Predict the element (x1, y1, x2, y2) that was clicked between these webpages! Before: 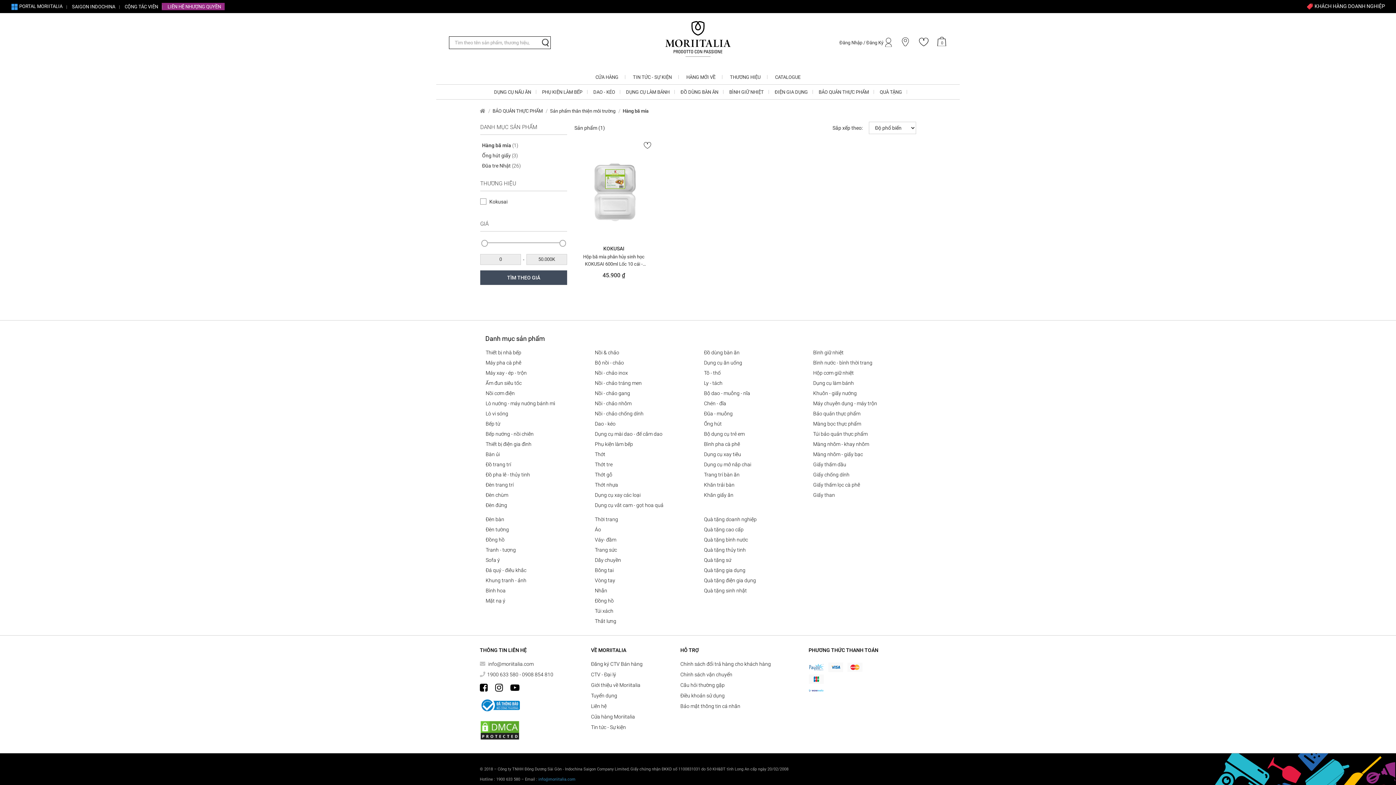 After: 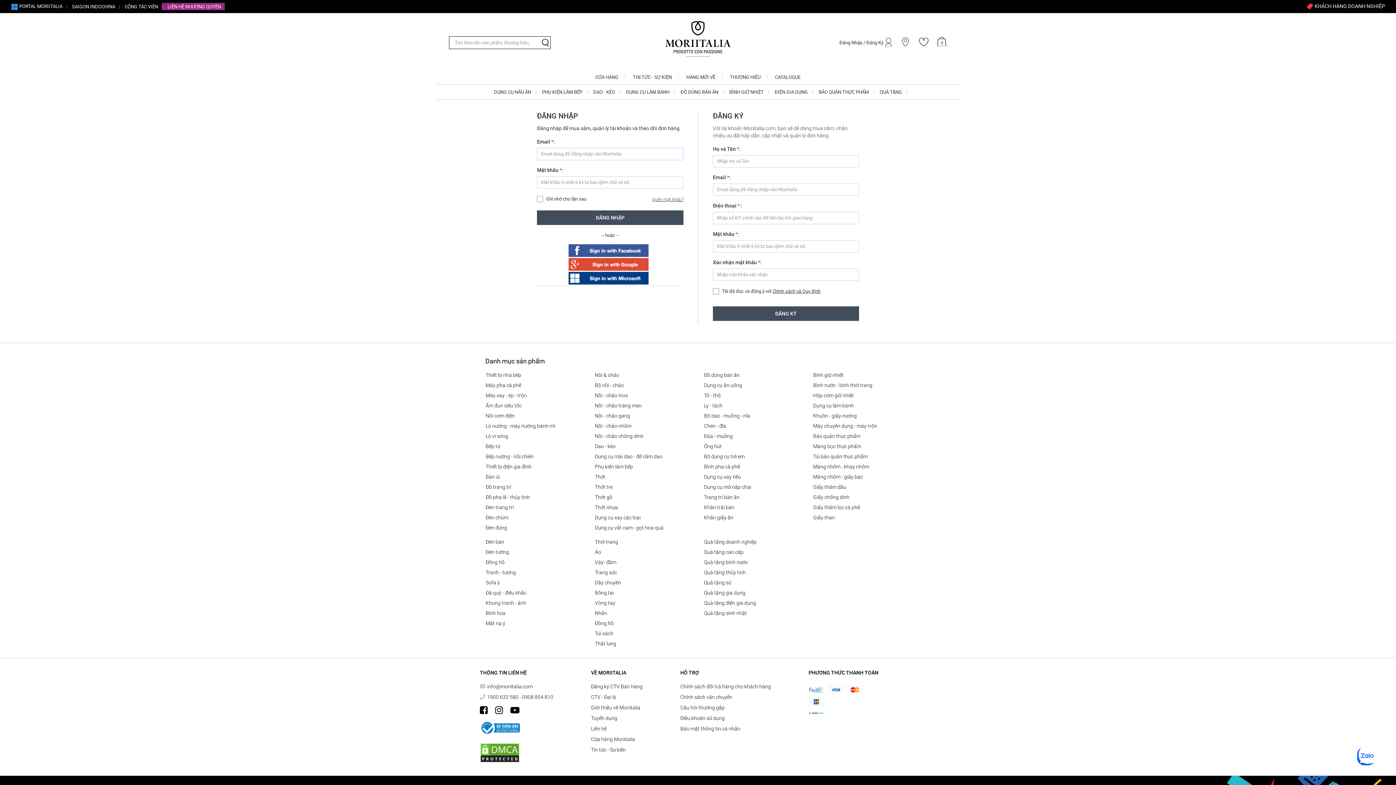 Action: label: CTV - Đại lý bbox: (591, 671, 616, 678)